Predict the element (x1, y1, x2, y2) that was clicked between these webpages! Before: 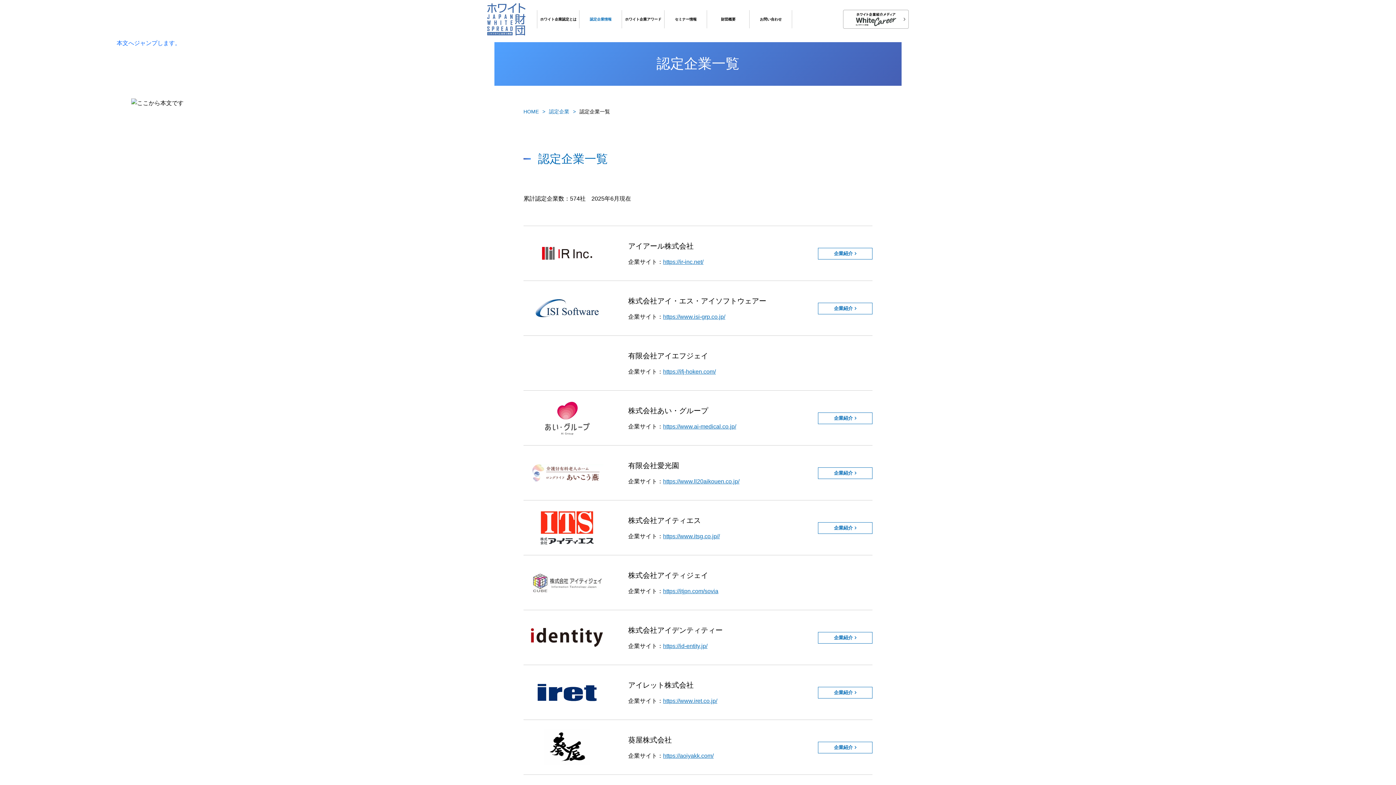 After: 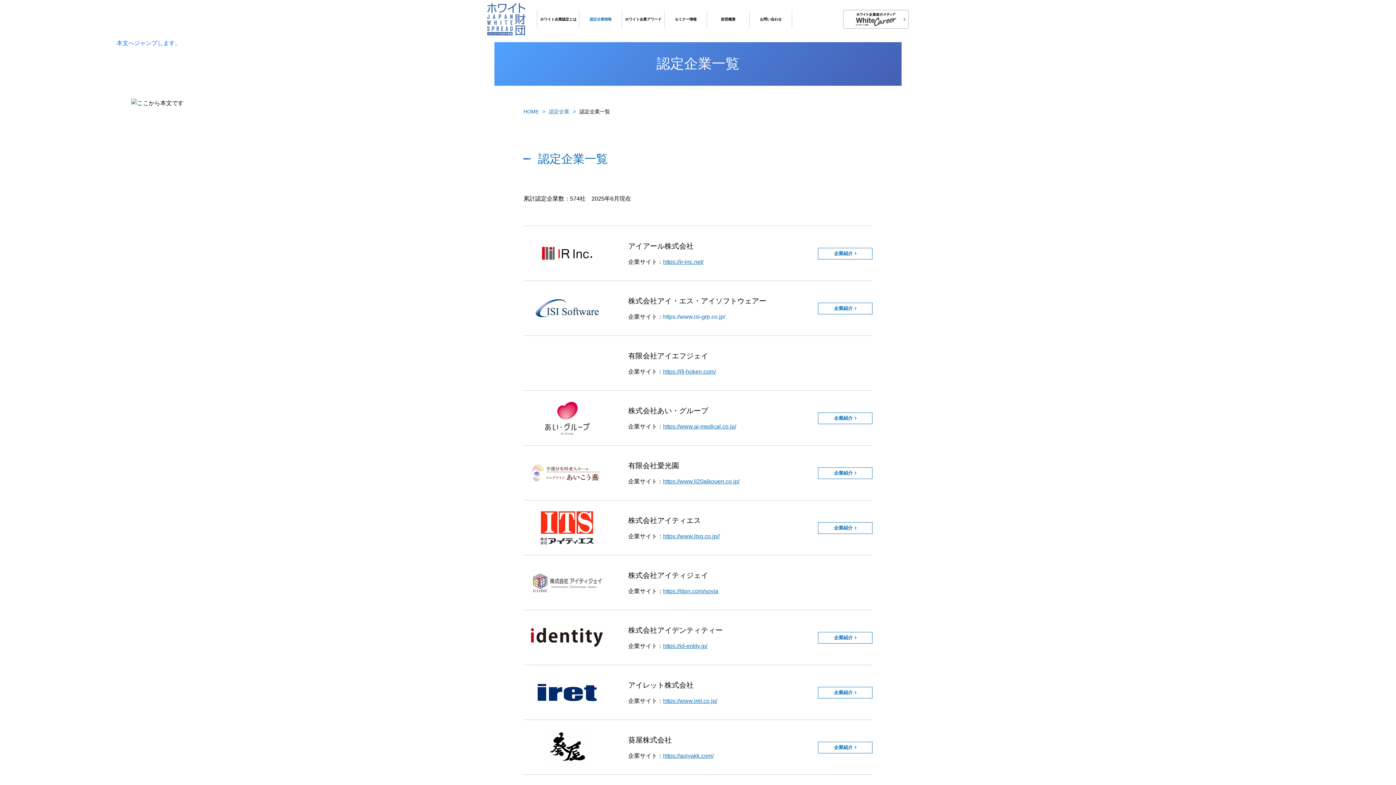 Action: label: https://www.isi-grp.co.jp/ bbox: (663, 313, 725, 320)